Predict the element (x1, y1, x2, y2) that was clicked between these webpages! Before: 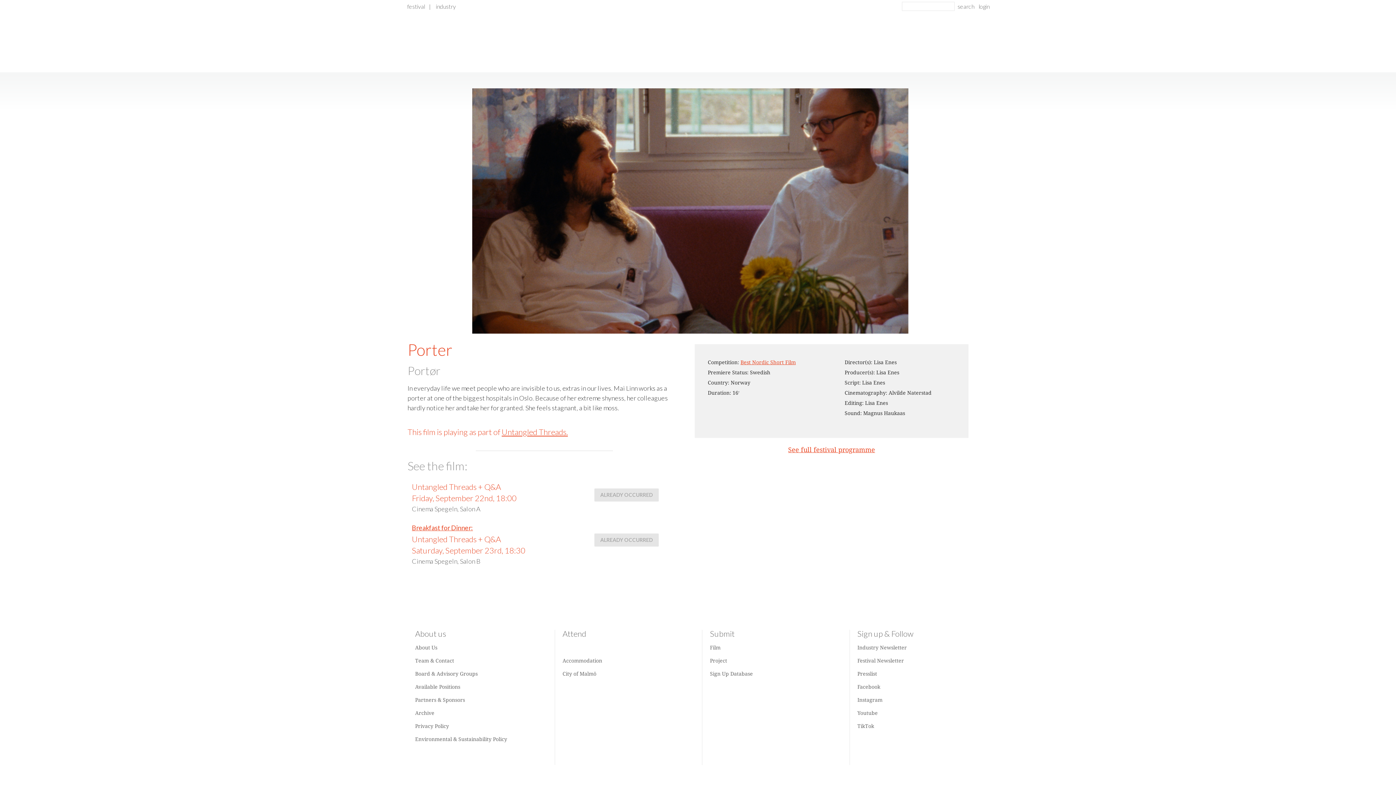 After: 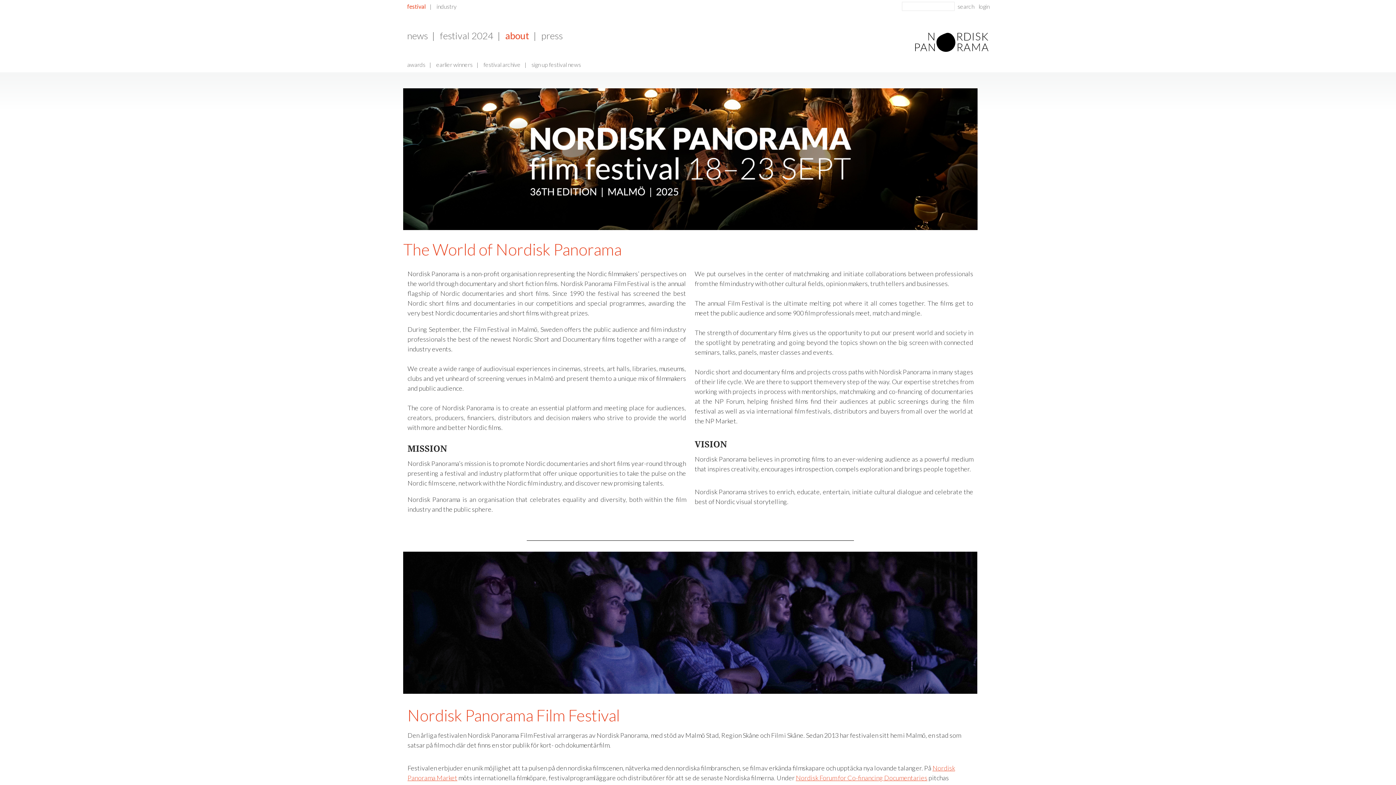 Action: label: About Us bbox: (415, 645, 437, 650)